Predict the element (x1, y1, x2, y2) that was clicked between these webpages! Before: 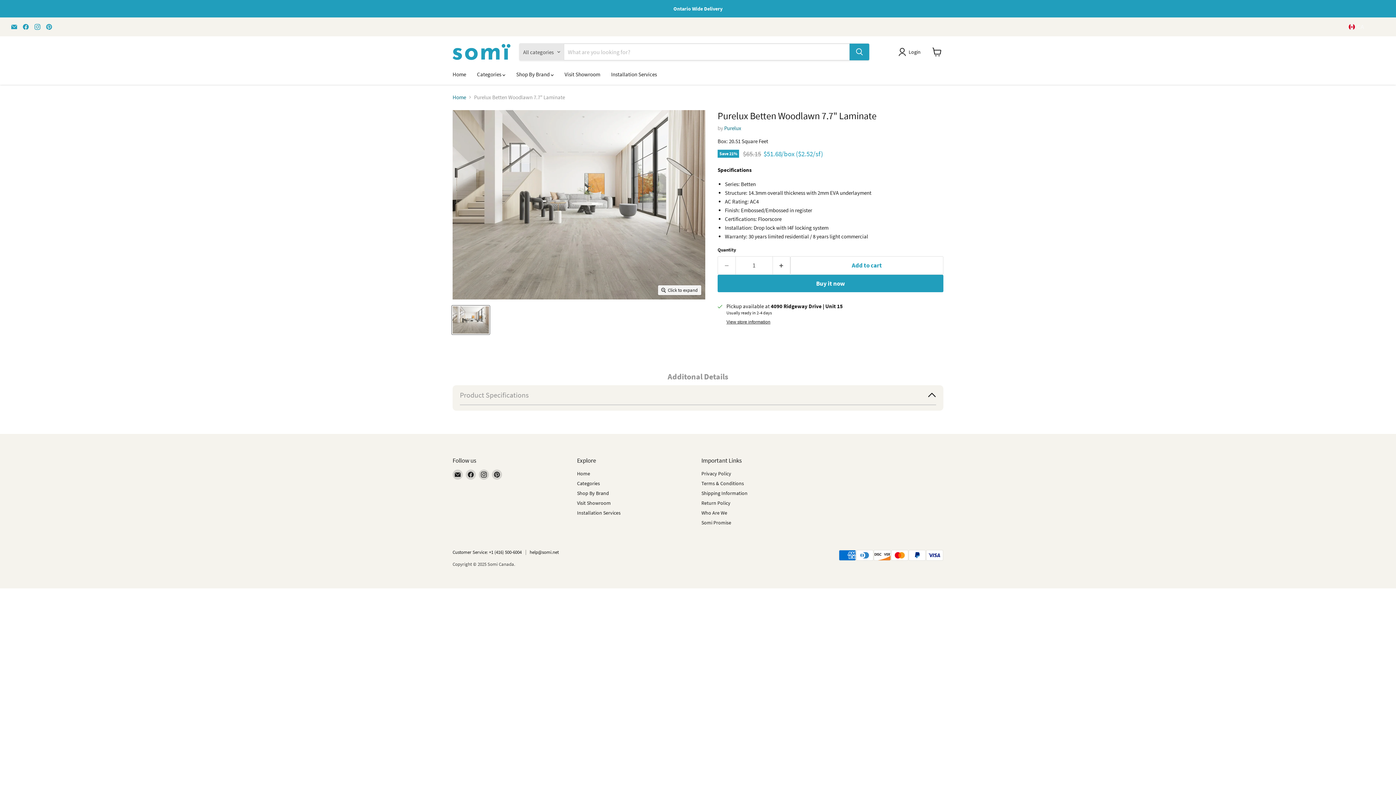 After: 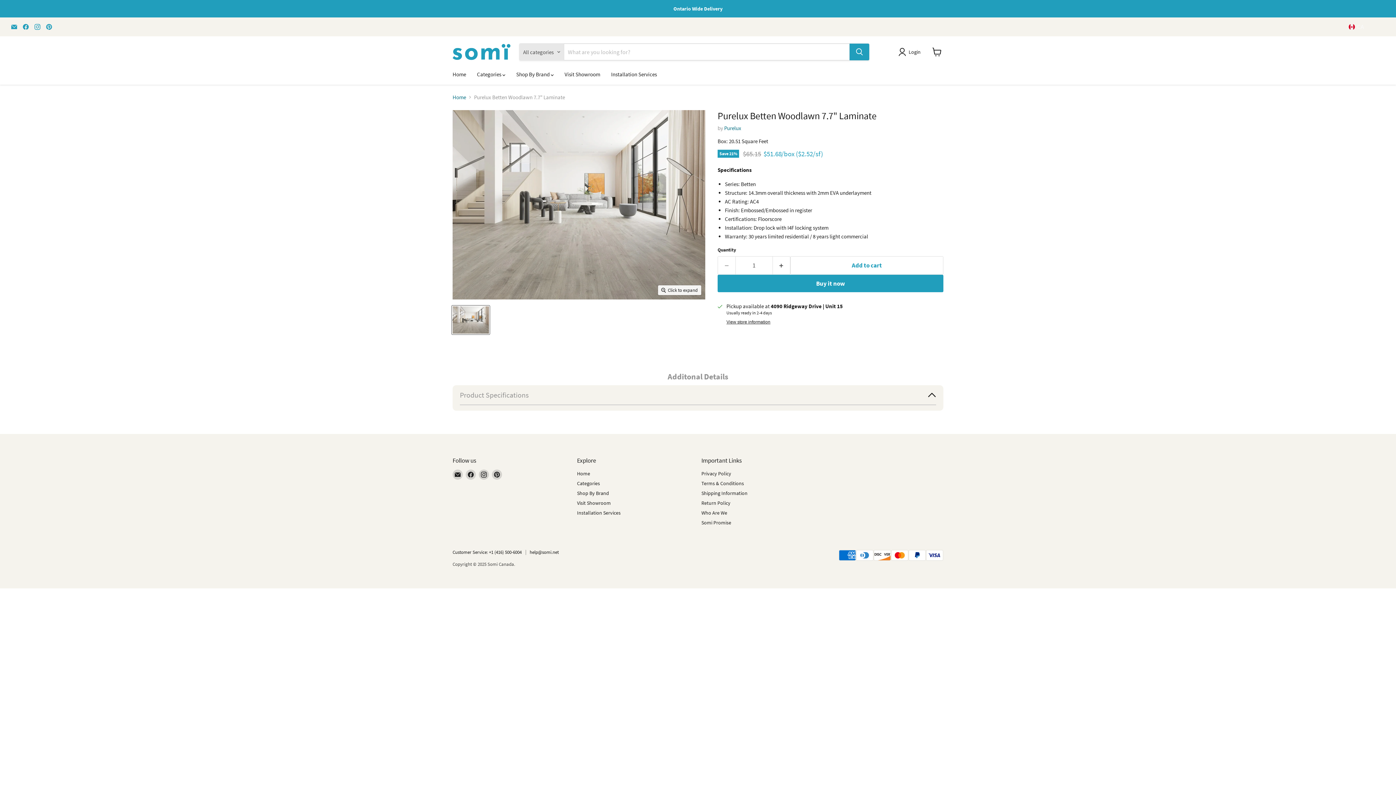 Action: bbox: (20, 21, 30, 31) label: Find us on Facebook